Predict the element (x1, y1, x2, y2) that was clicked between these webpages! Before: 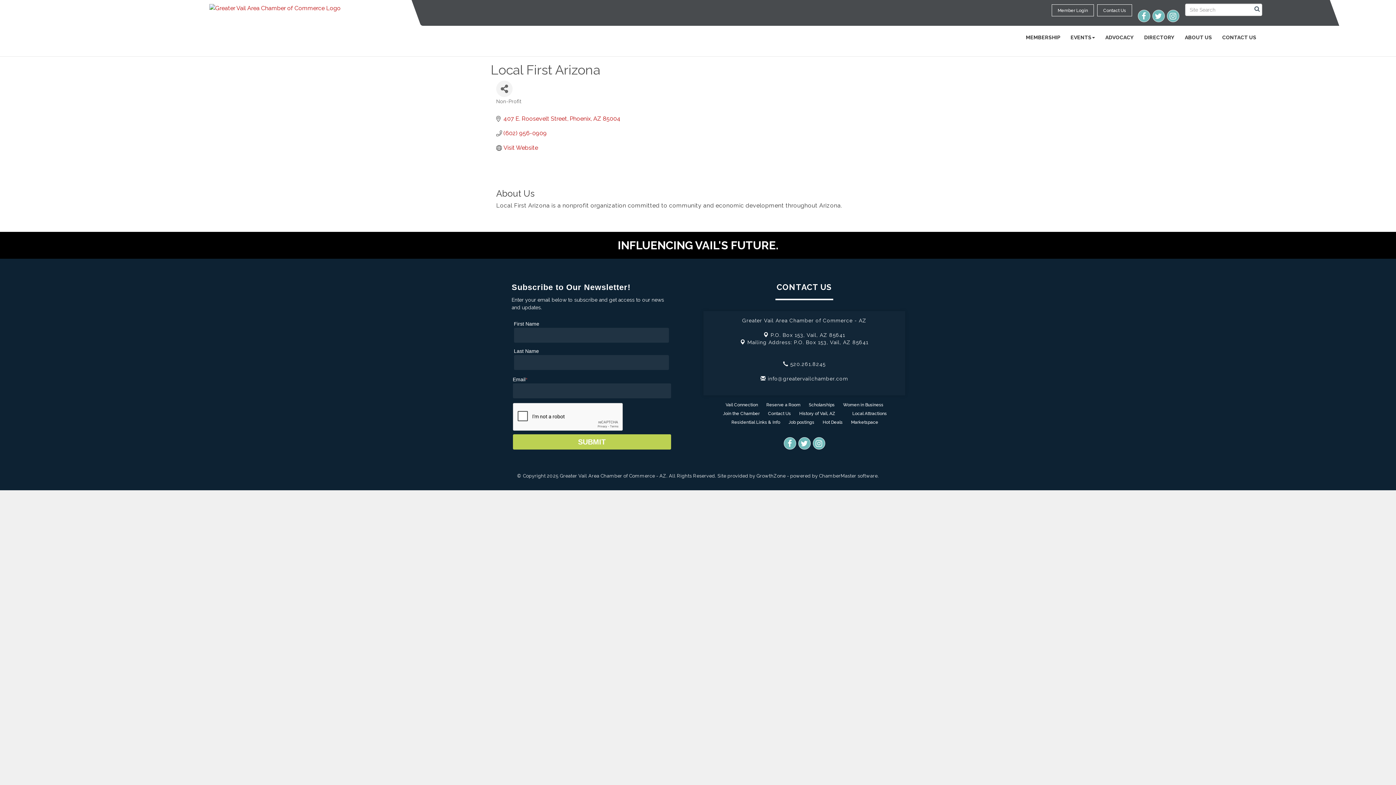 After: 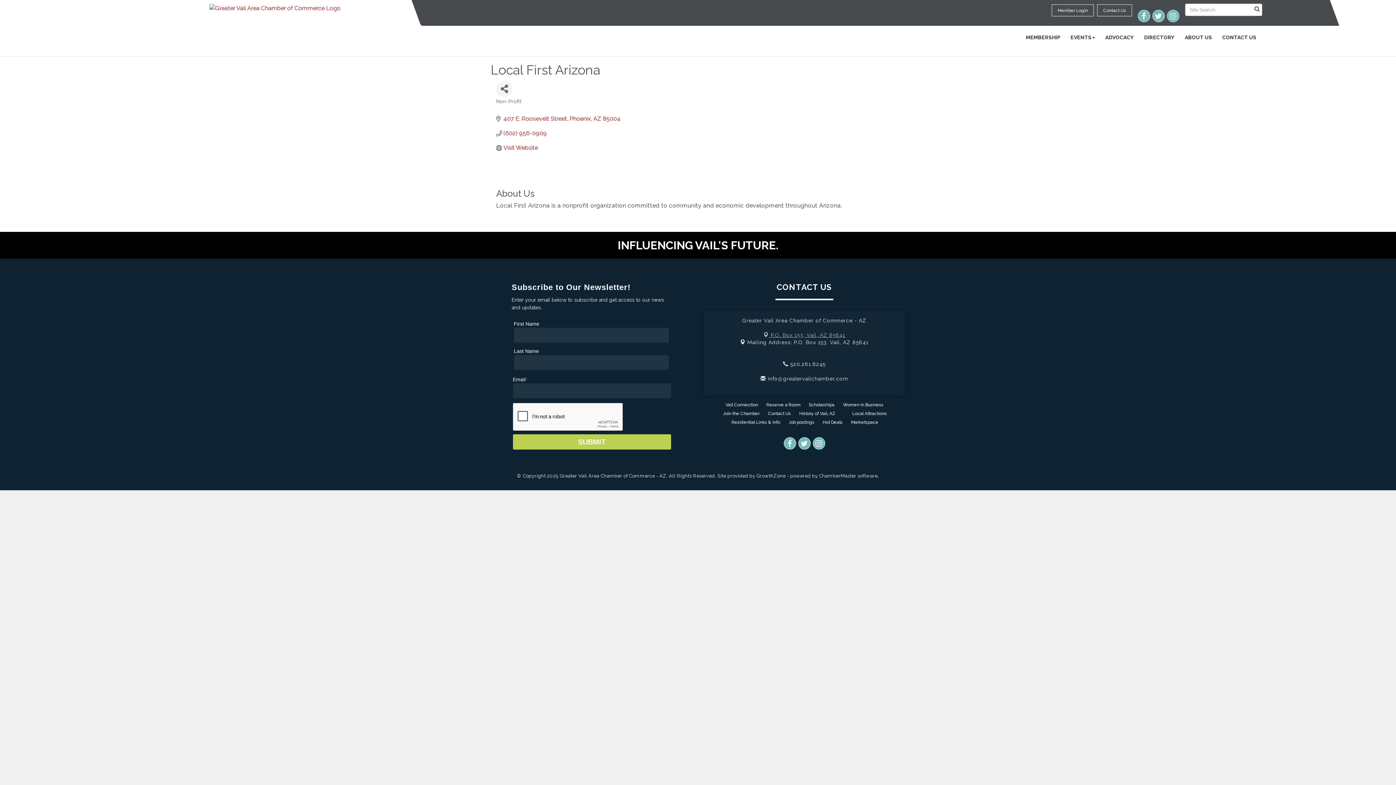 Action: label:  P.O. Box 153, Vail, AZ 85641 bbox: (763, 332, 845, 338)